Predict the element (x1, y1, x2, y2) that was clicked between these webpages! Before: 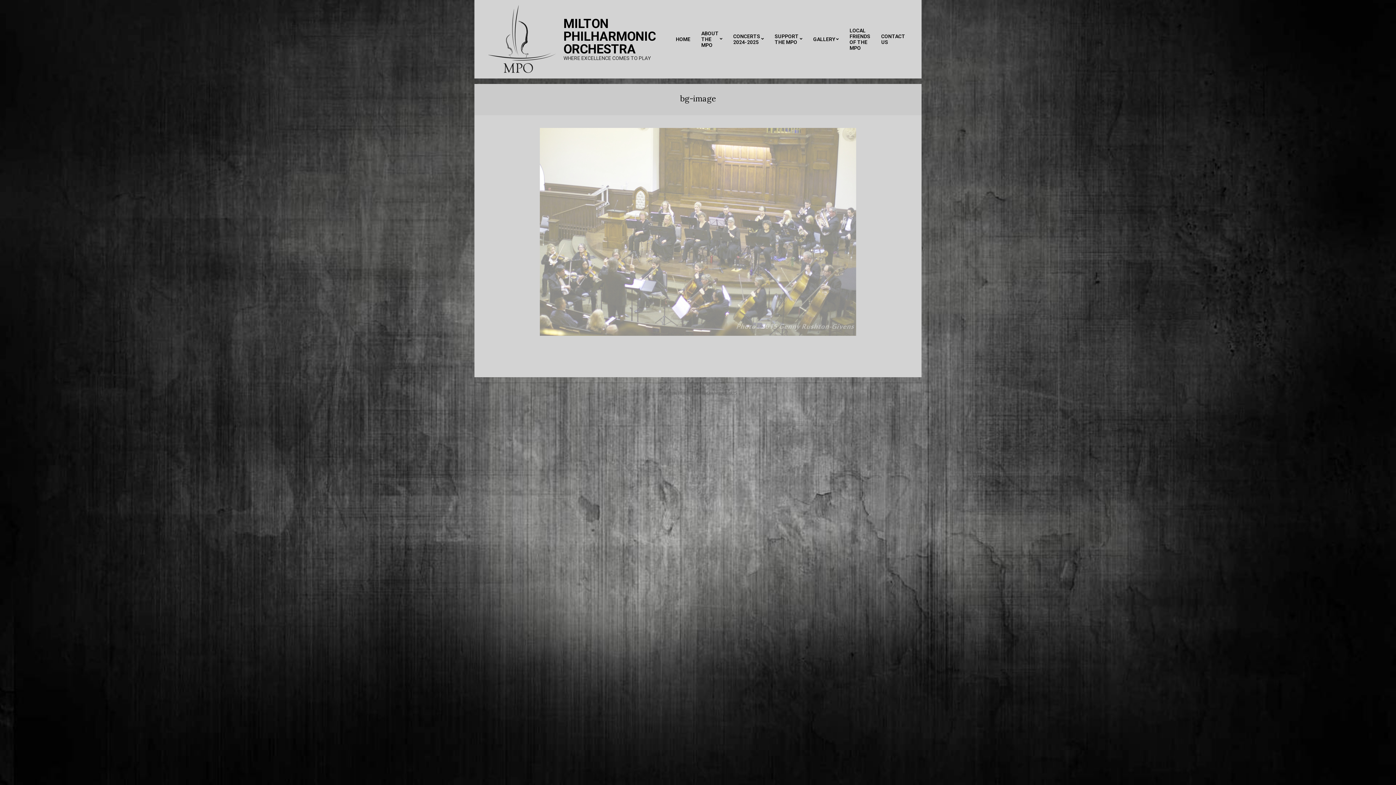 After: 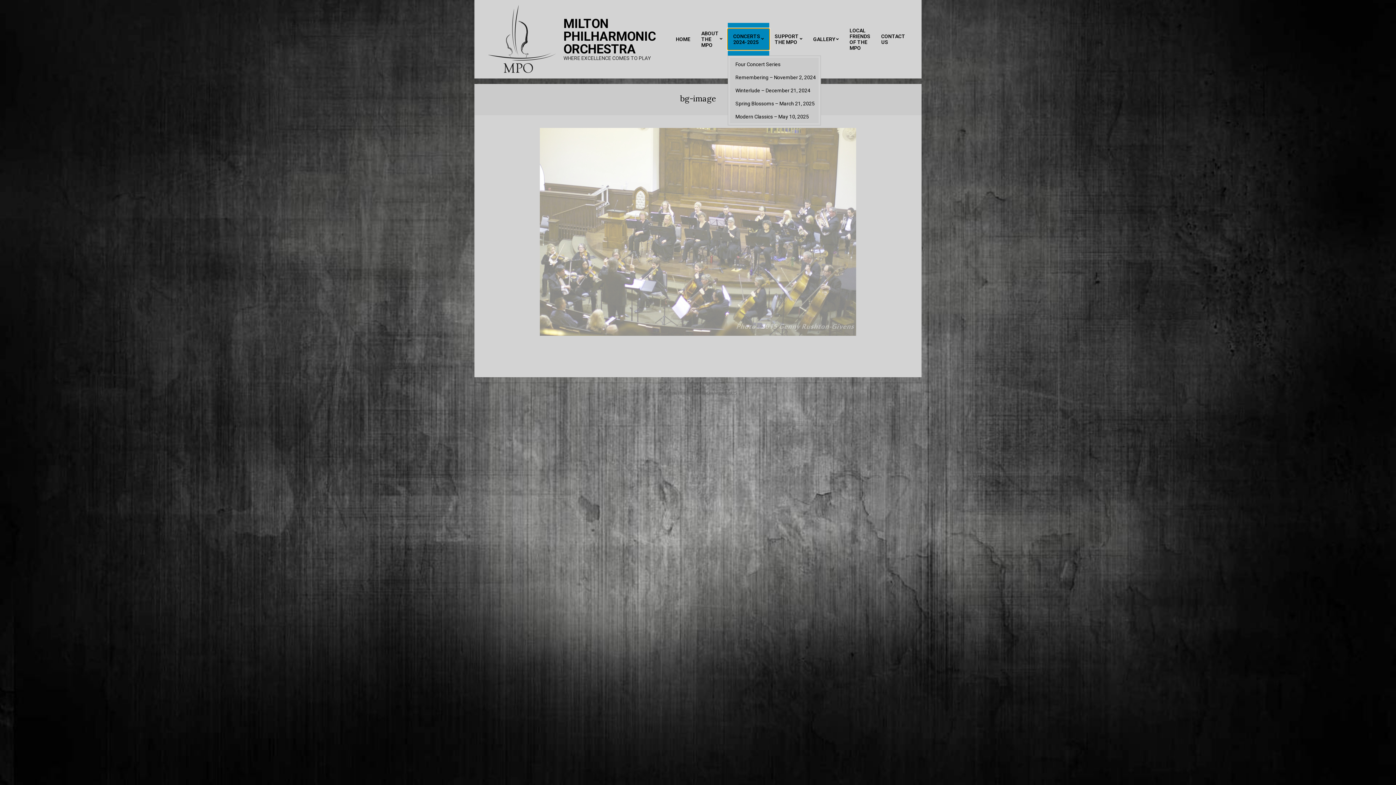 Action: label: CONCERTS 2024-2025 bbox: (728, 28, 769, 49)